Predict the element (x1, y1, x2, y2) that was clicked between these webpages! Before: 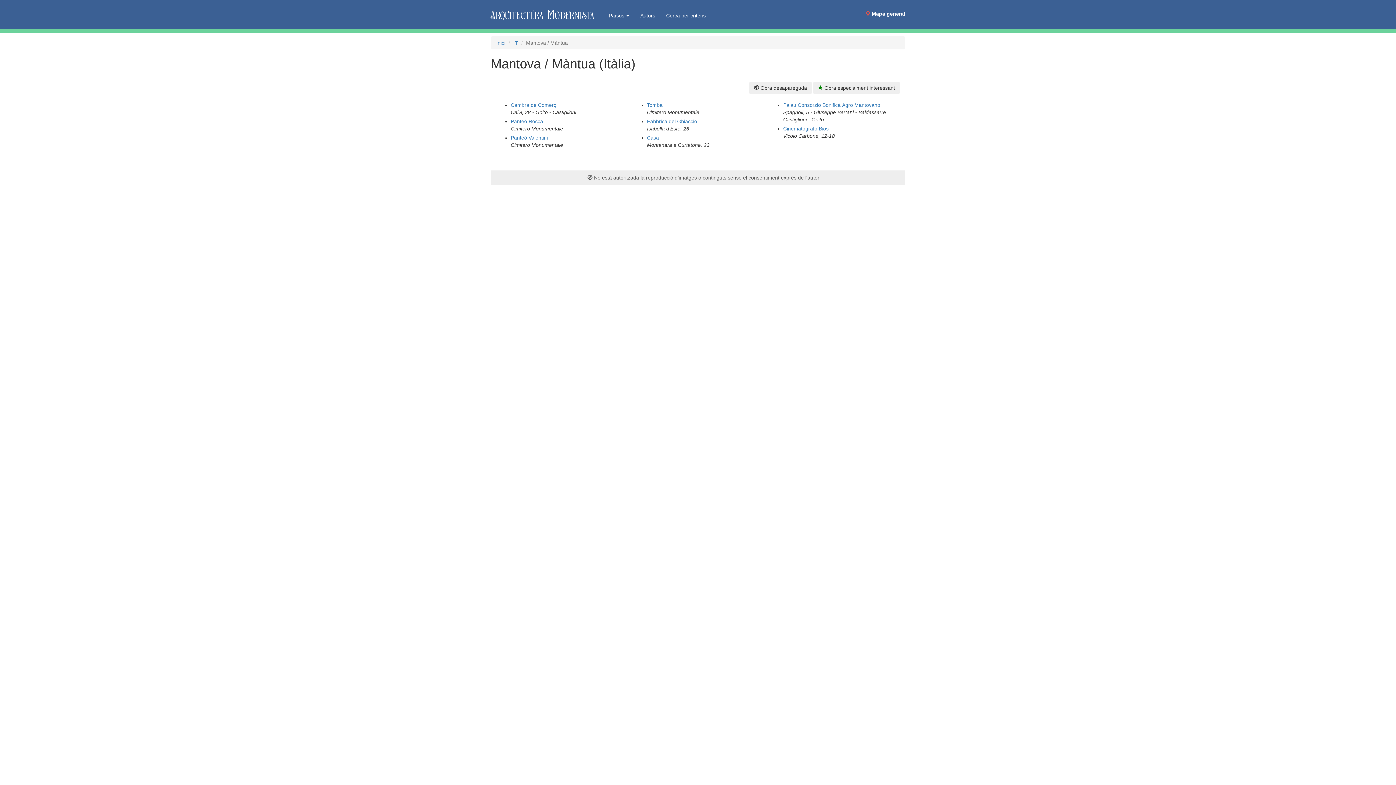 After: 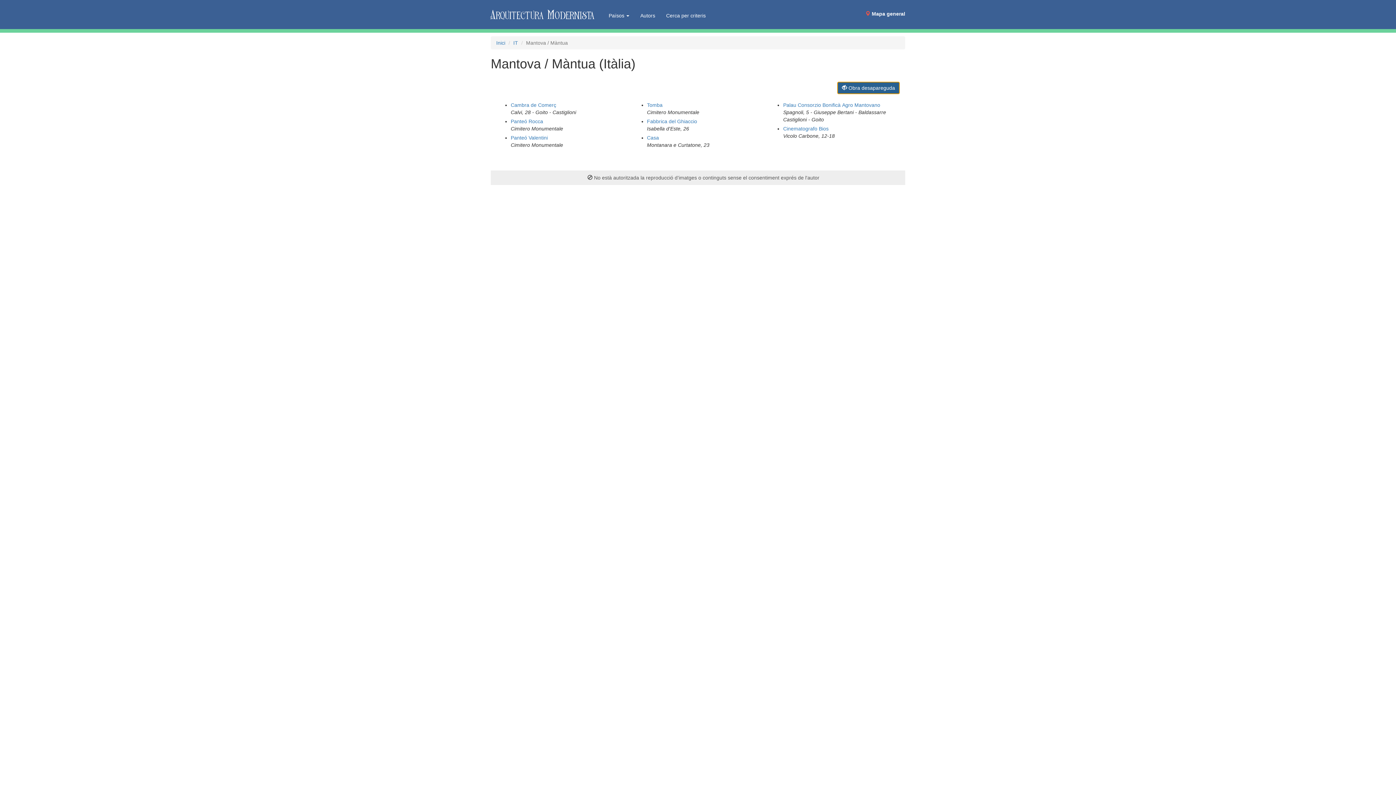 Action: bbox: (749, 81, 812, 94) label:  Obra desapareguda